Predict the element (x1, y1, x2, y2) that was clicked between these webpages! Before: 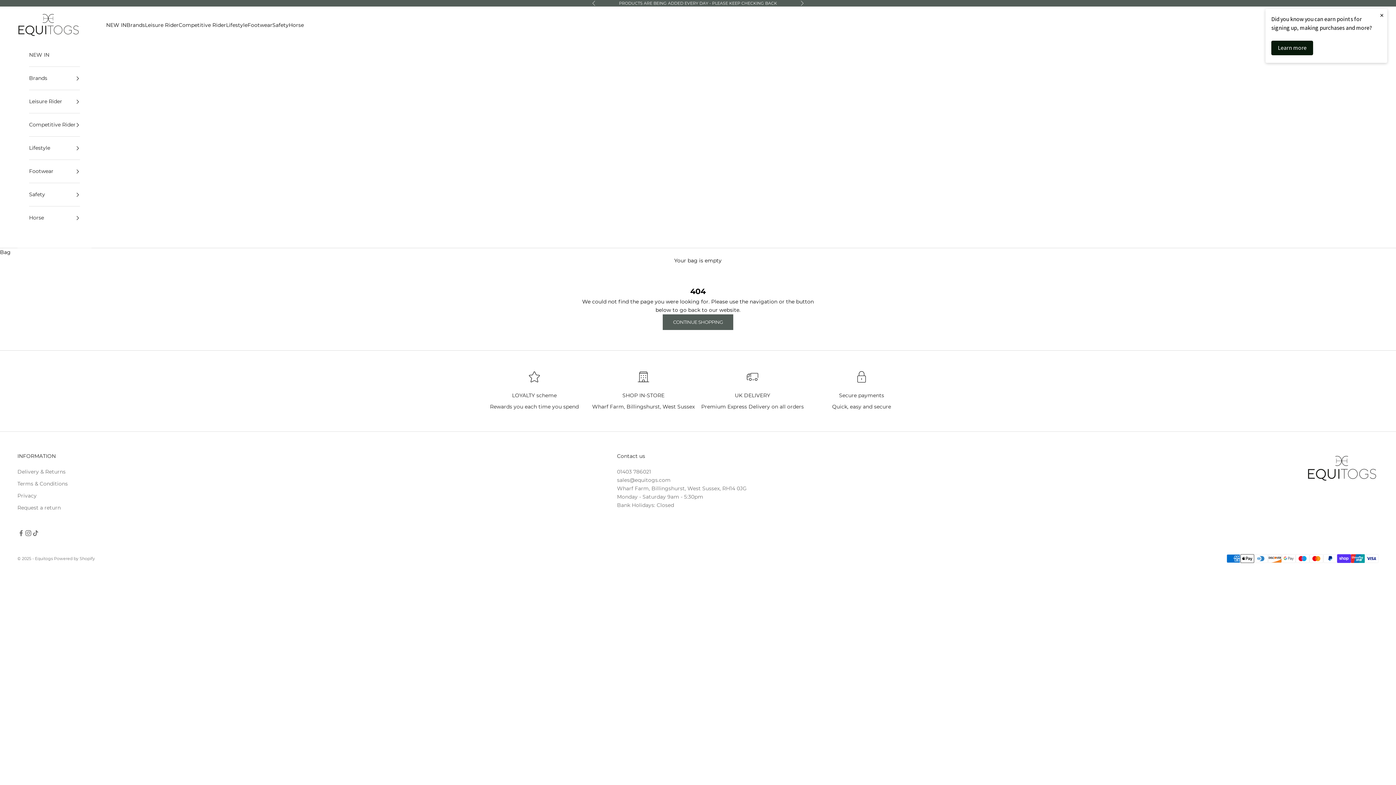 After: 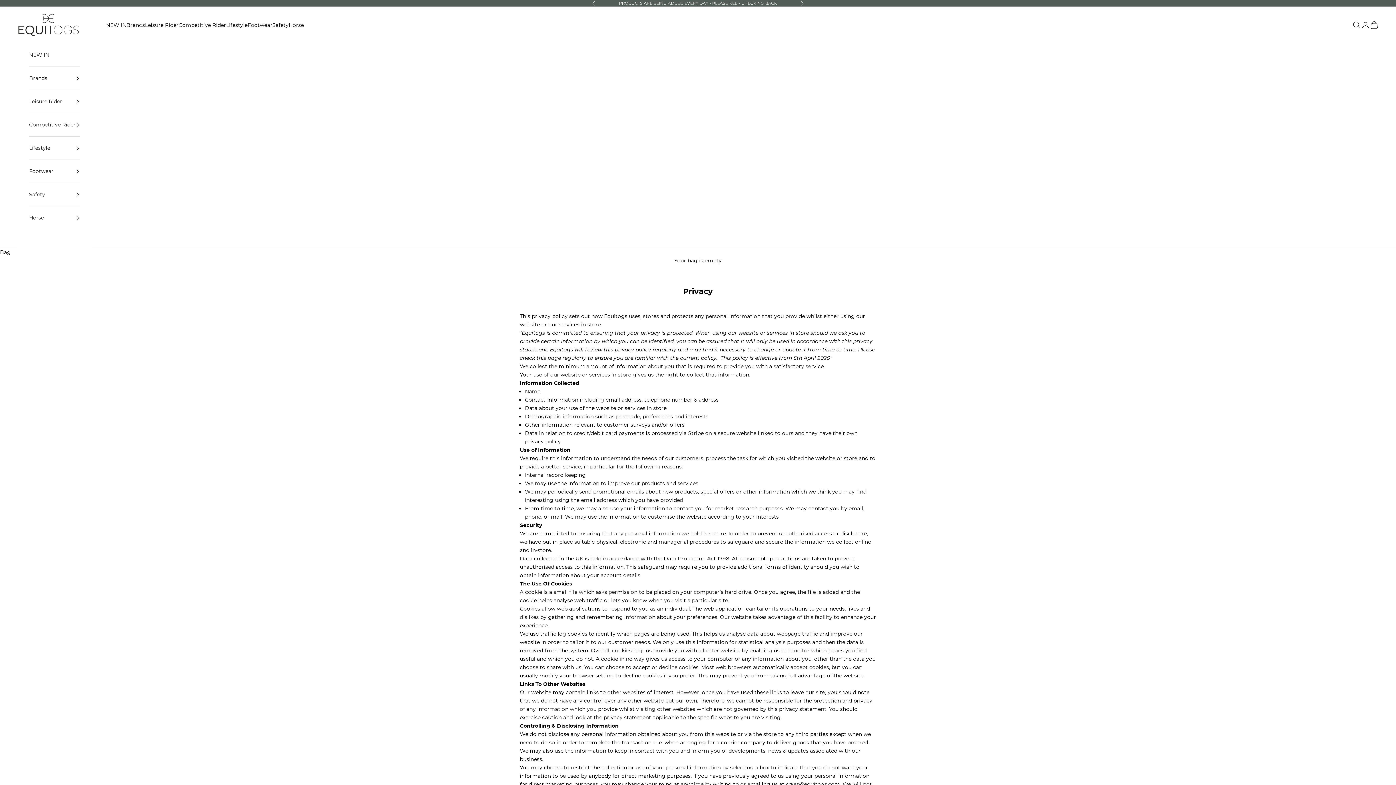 Action: label: Privacy bbox: (17, 492, 36, 499)